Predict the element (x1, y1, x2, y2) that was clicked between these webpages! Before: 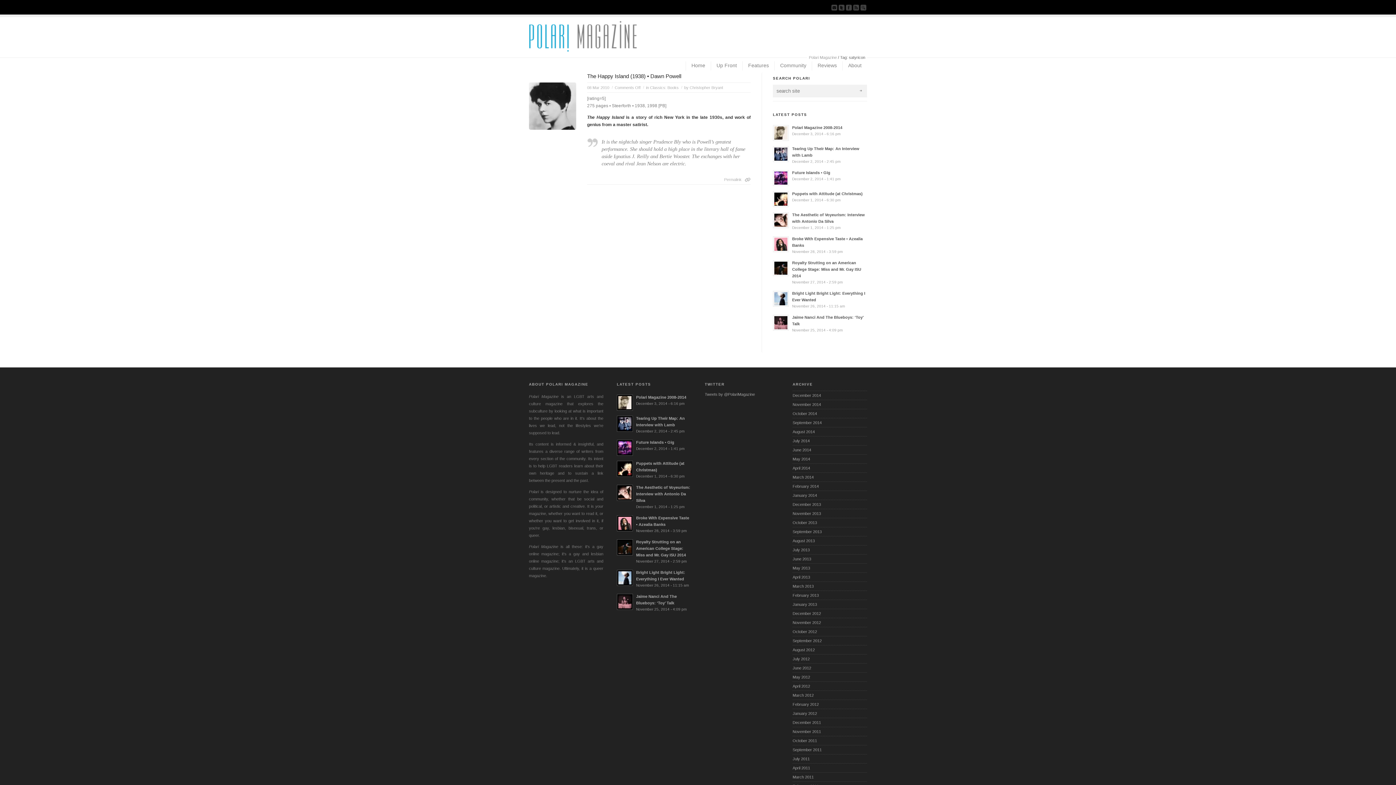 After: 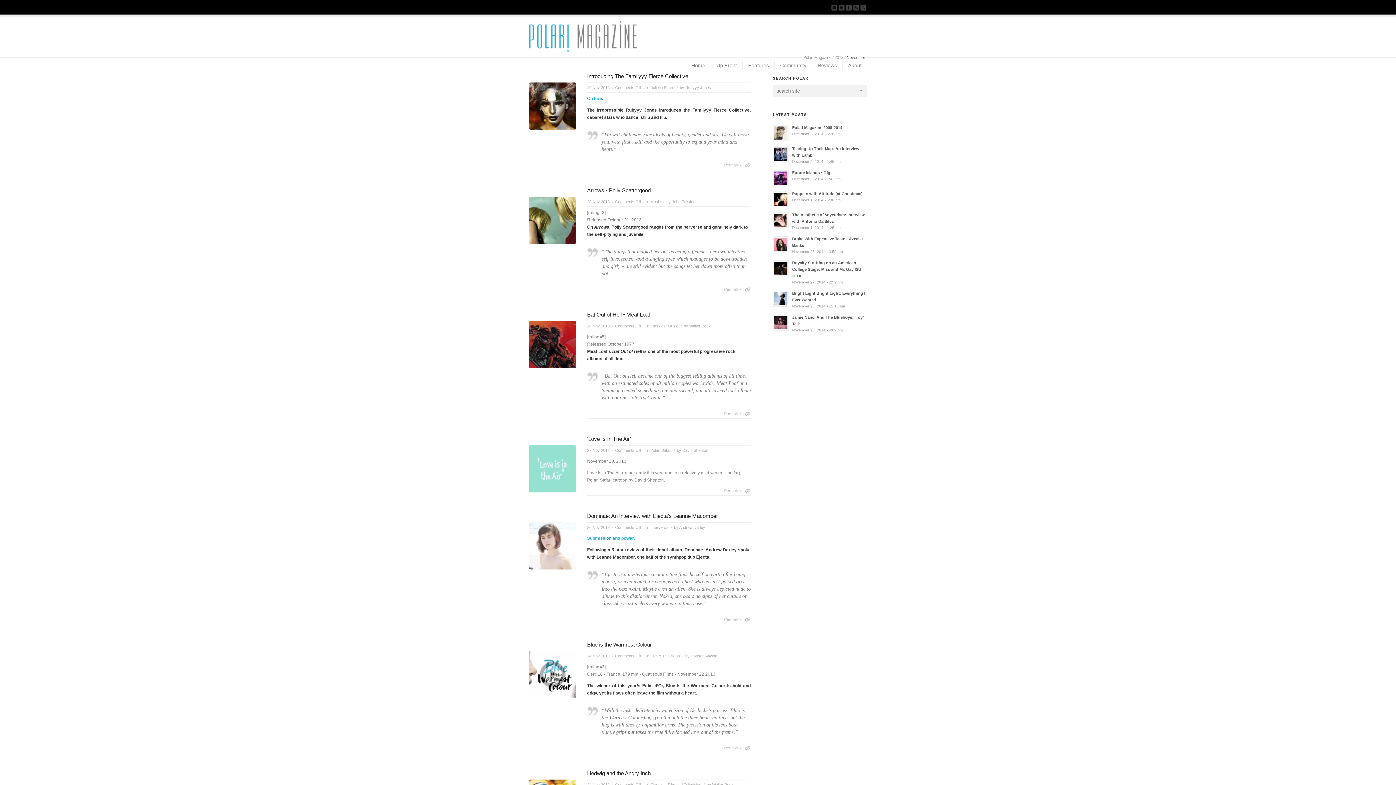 Action: bbox: (792, 509, 867, 518) label: November 2013